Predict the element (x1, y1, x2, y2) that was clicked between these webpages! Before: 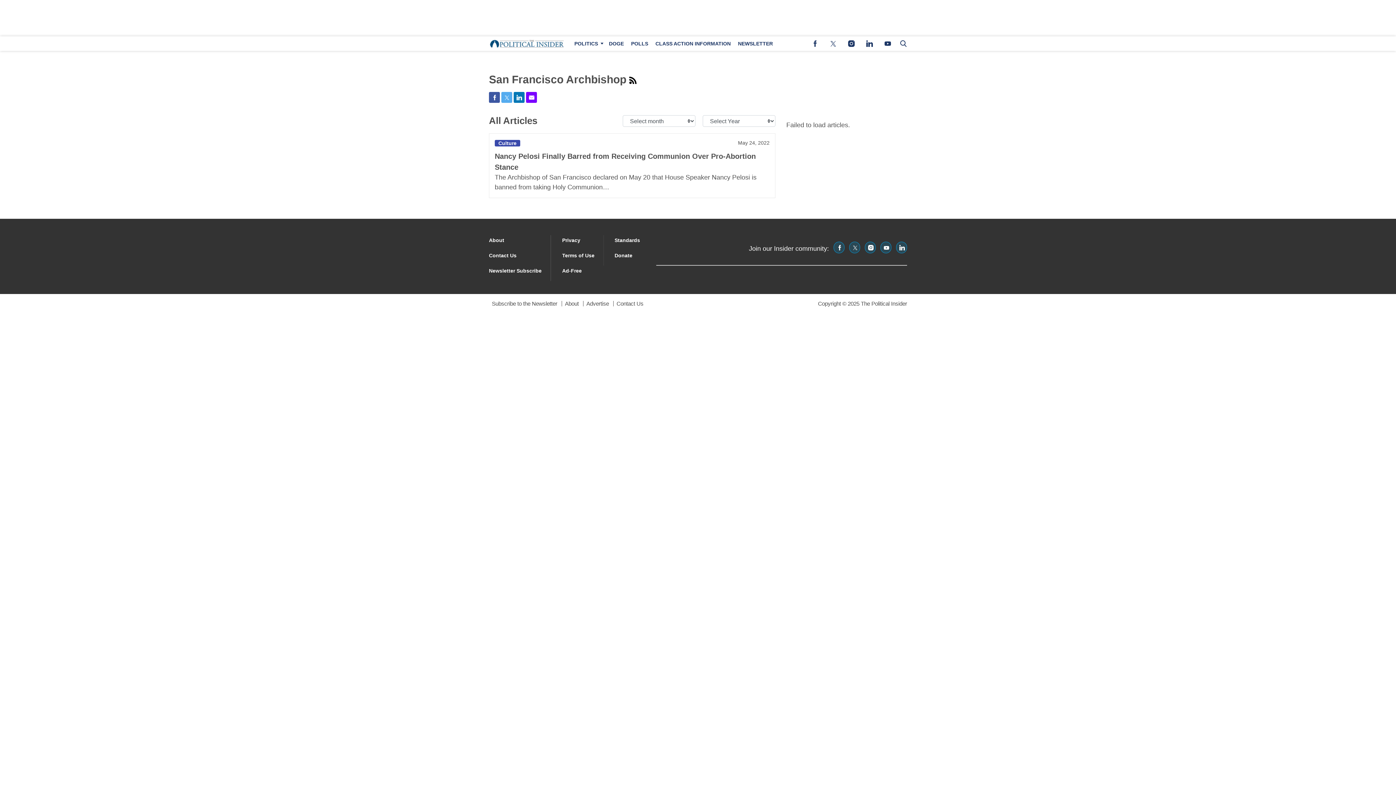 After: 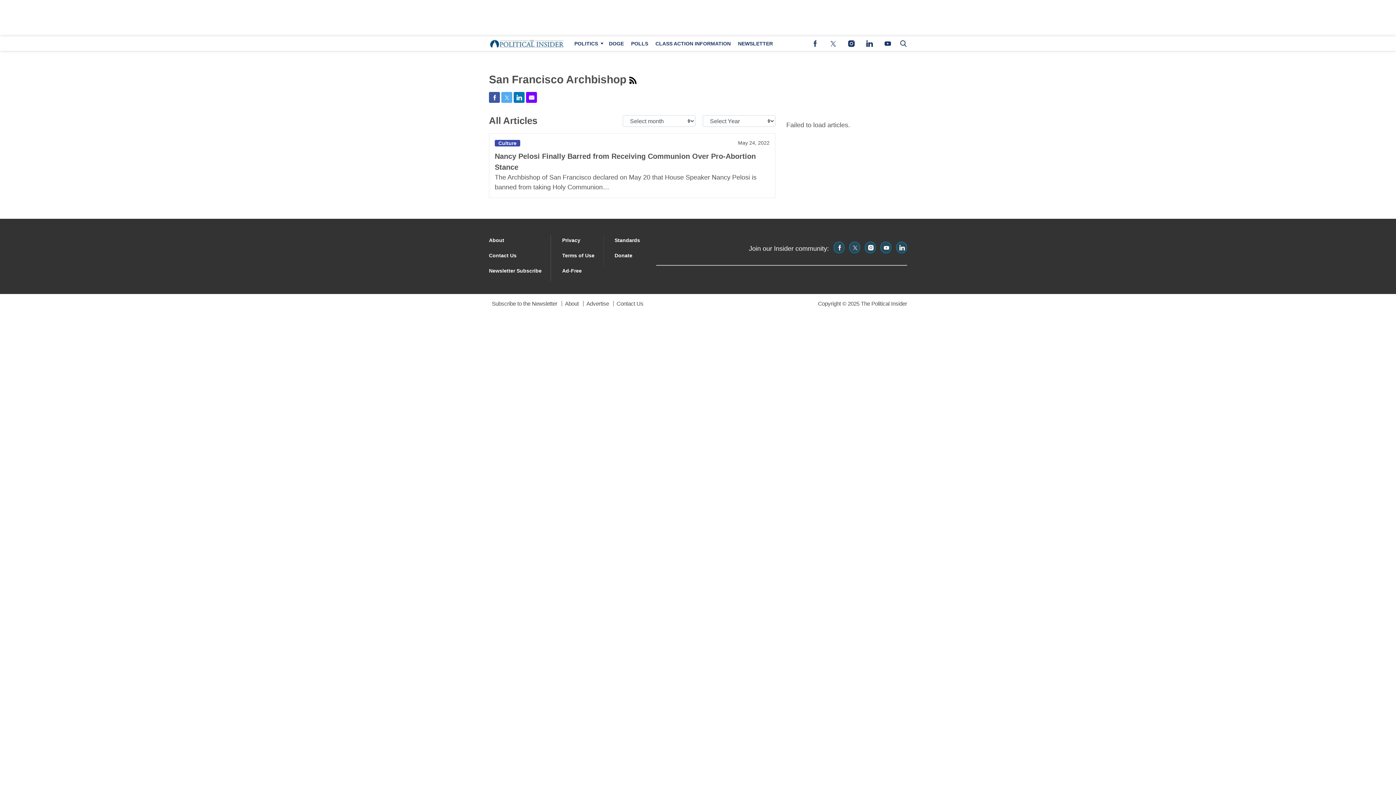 Action: bbox: (583, 297, 612, 309) label: Browse Advertise